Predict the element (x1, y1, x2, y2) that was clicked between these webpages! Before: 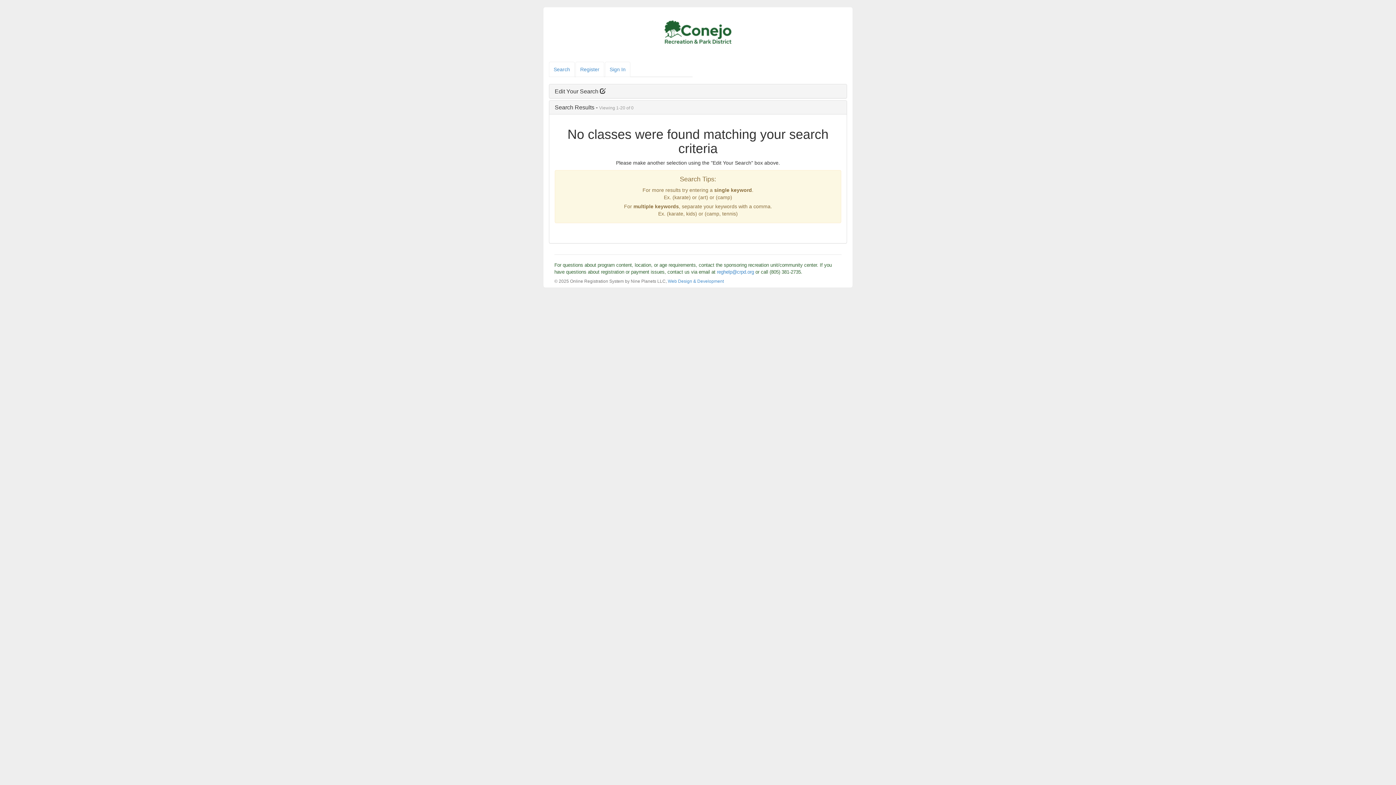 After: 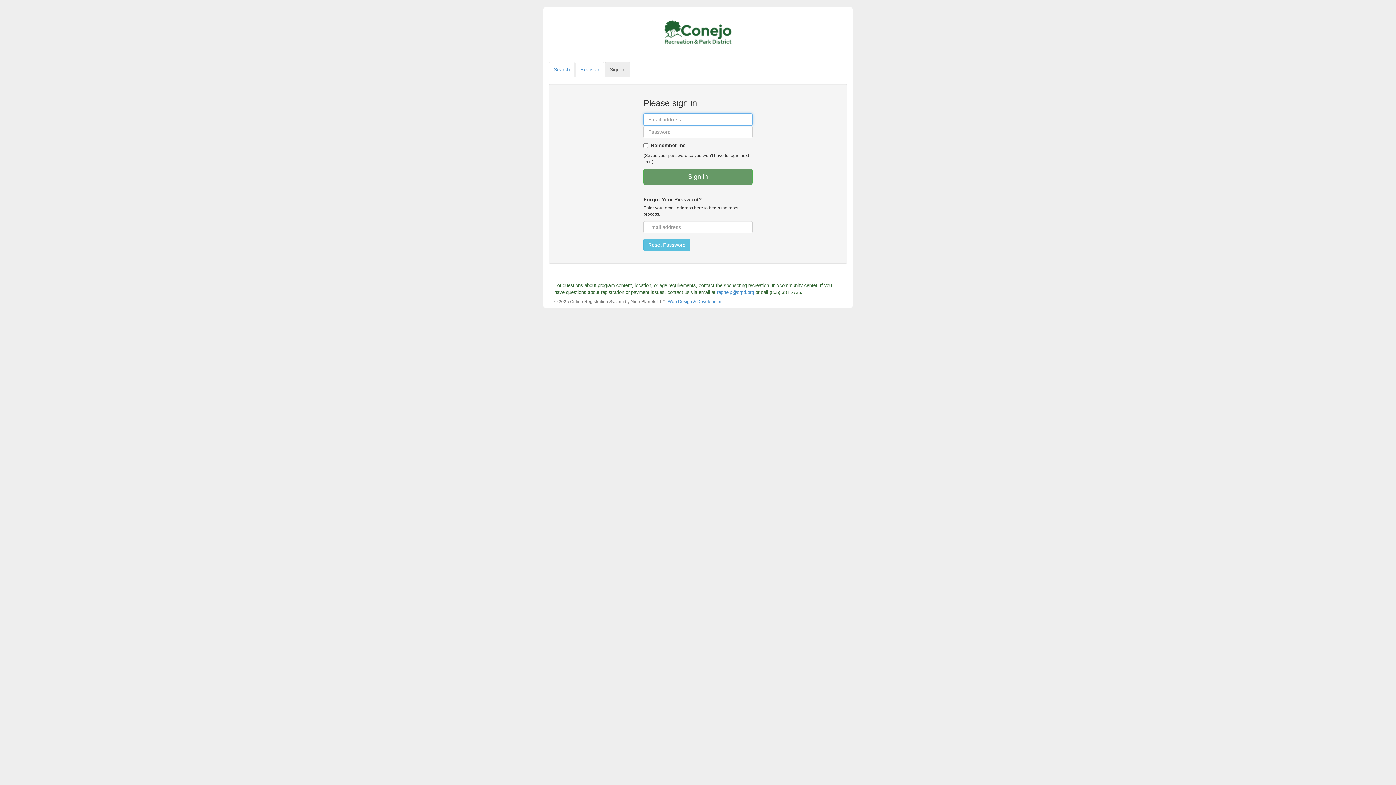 Action: label: Sign In bbox: (605, 61, 630, 77)